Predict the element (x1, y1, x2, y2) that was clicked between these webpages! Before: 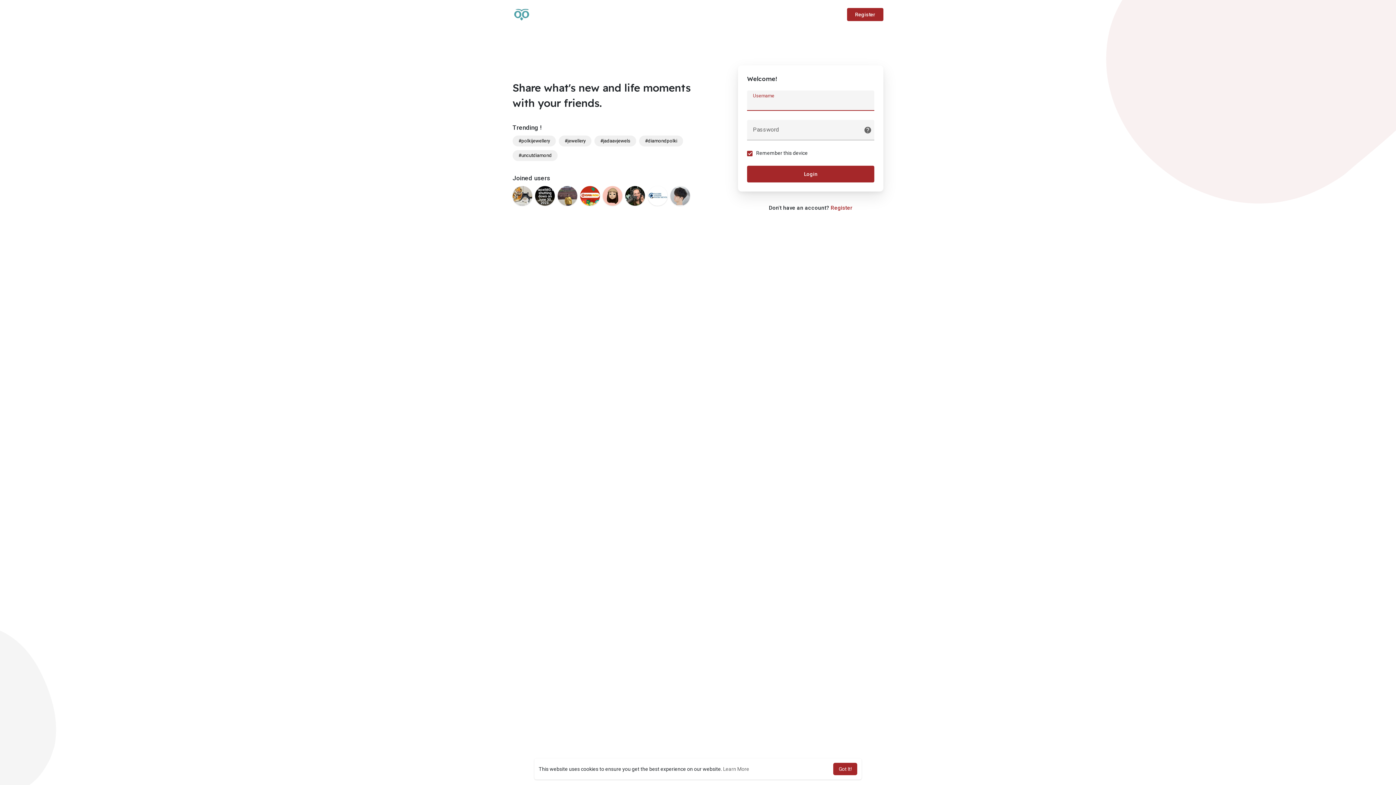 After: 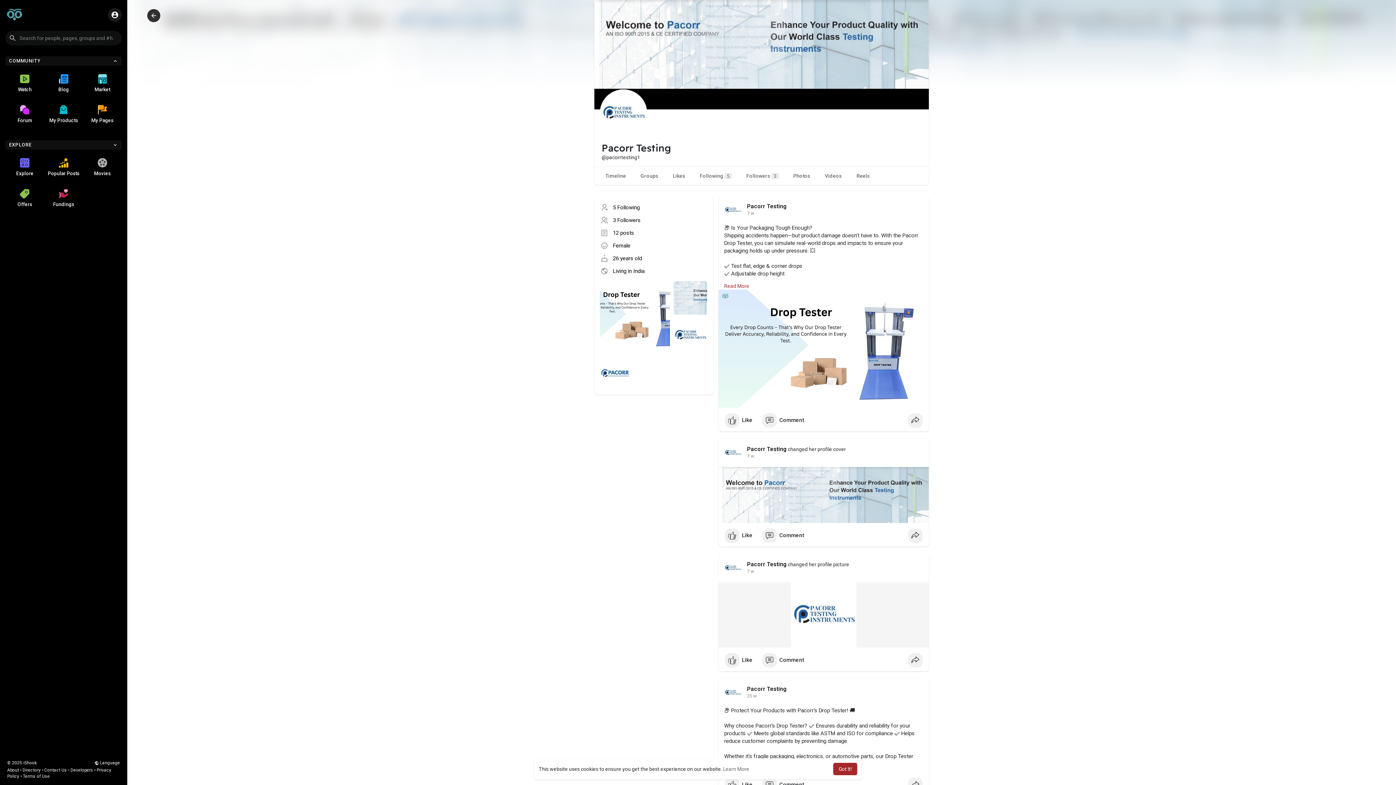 Action: bbox: (648, 186, 667, 205)